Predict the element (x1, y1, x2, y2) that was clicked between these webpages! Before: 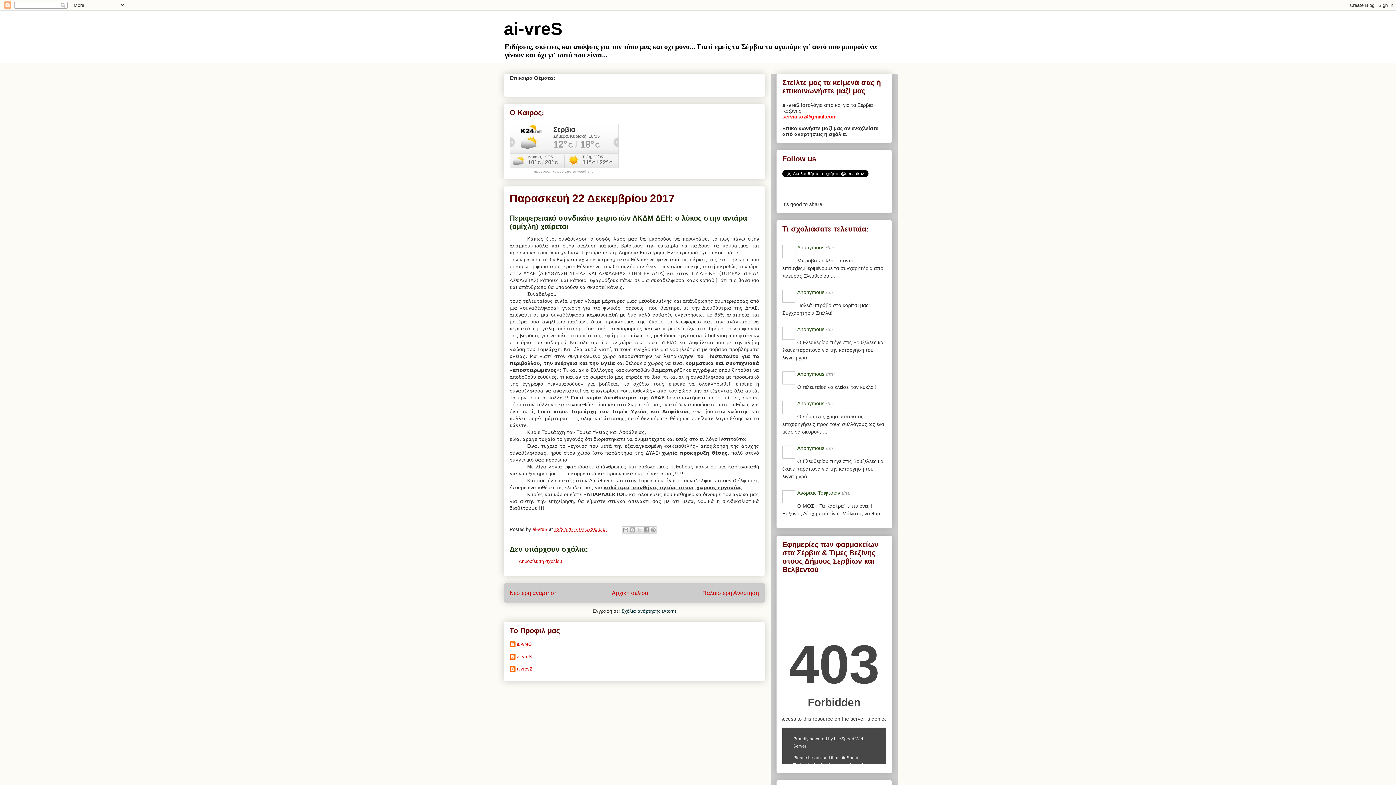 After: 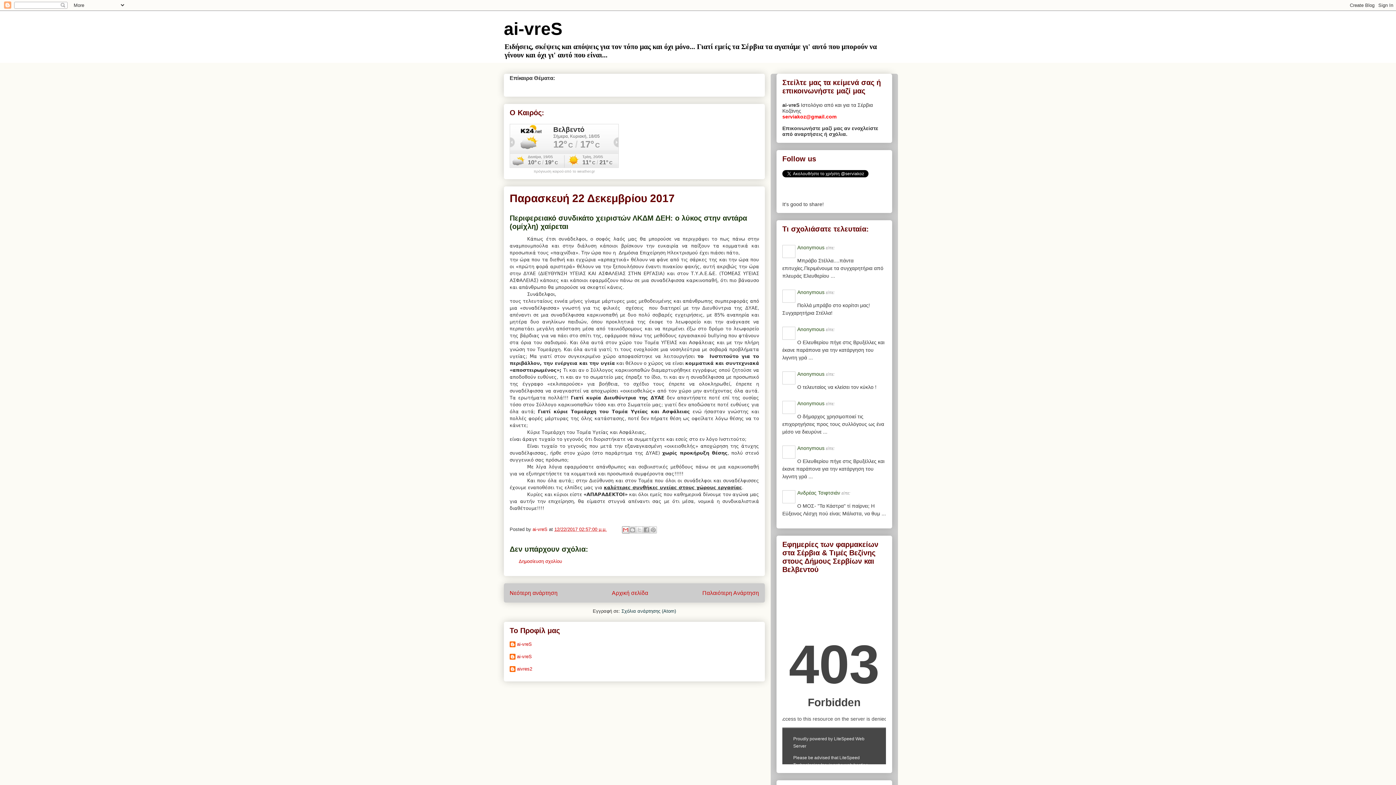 Action: bbox: (622, 526, 629, 533) label: Αποστολή με μήνυμα ηλεκτρονικού ταχυδρομείου